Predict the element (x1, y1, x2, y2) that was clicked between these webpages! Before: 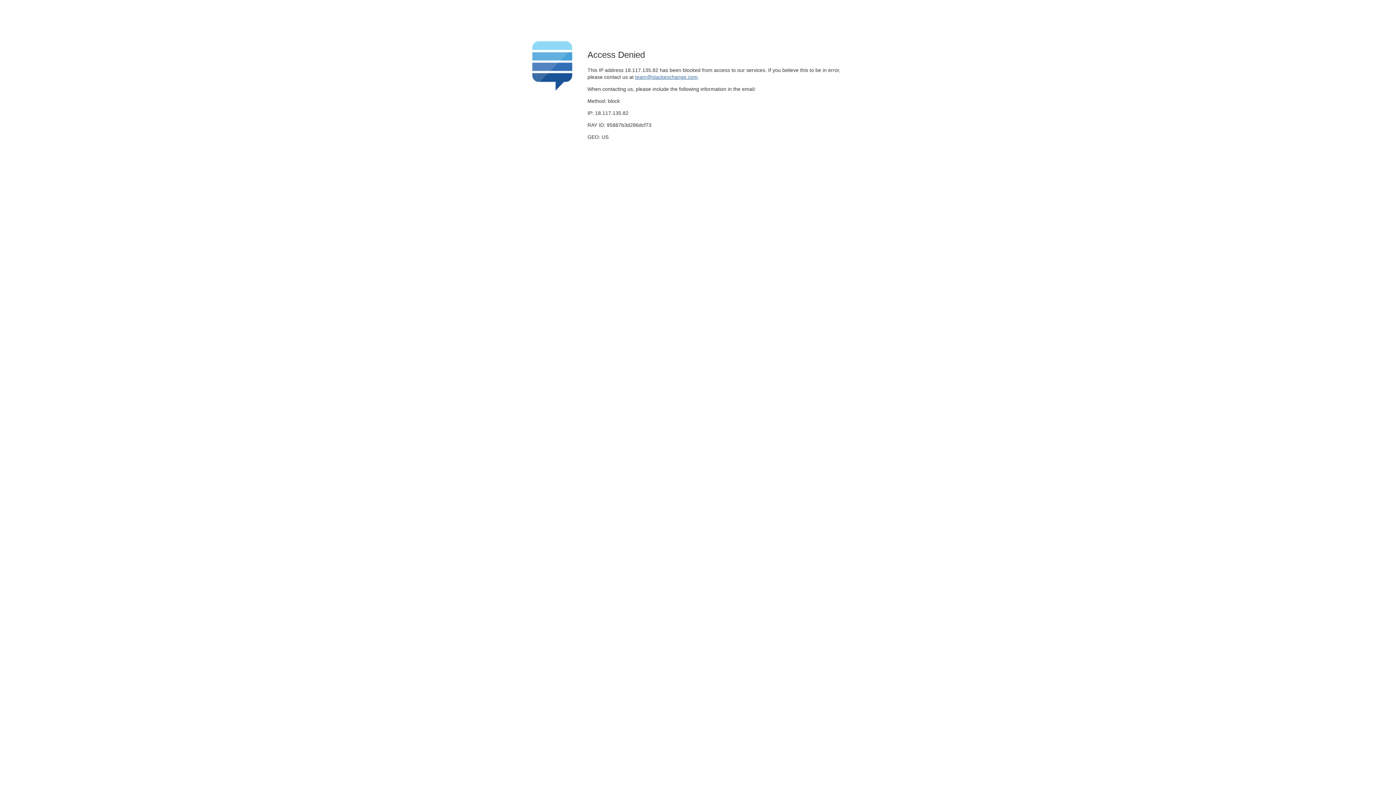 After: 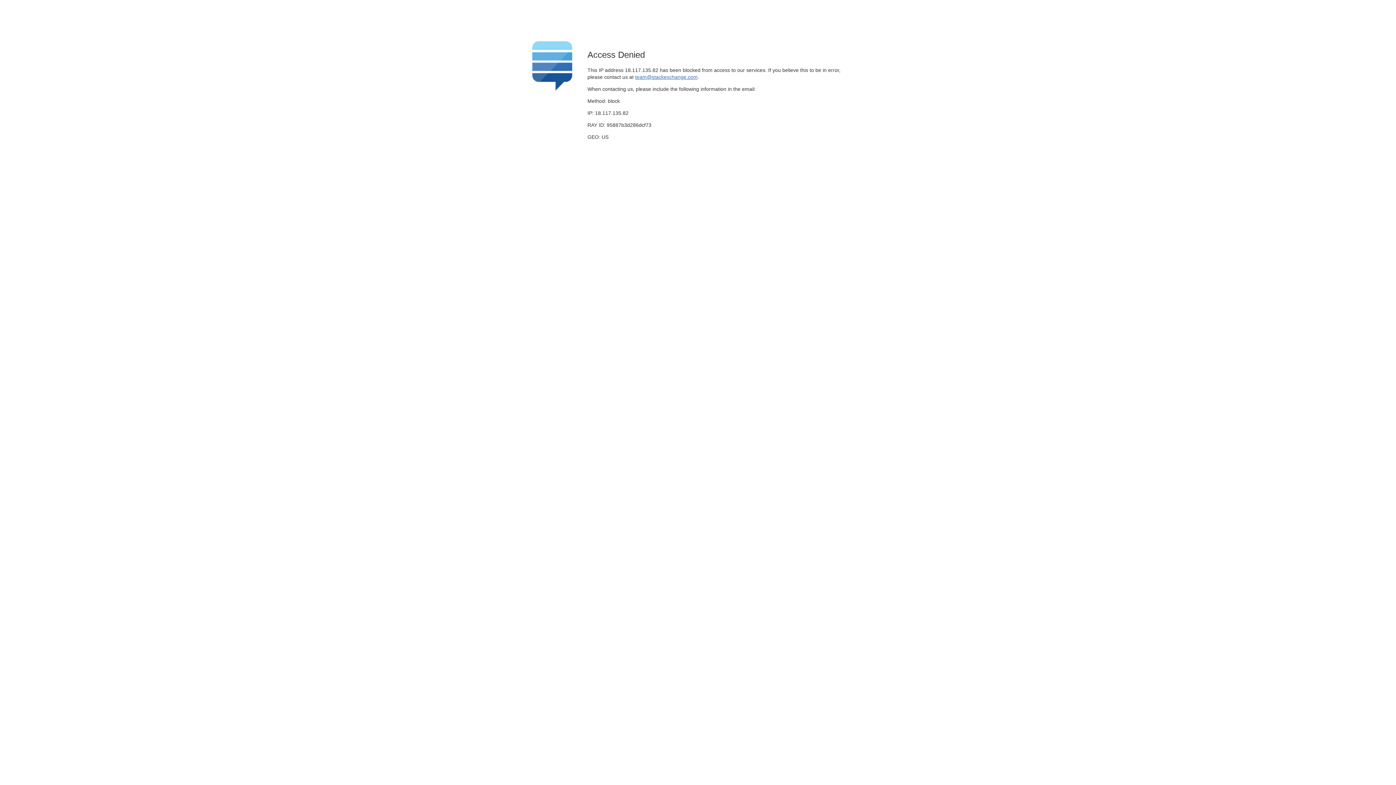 Action: bbox: (635, 74, 697, 79) label: team@stackexchange.com